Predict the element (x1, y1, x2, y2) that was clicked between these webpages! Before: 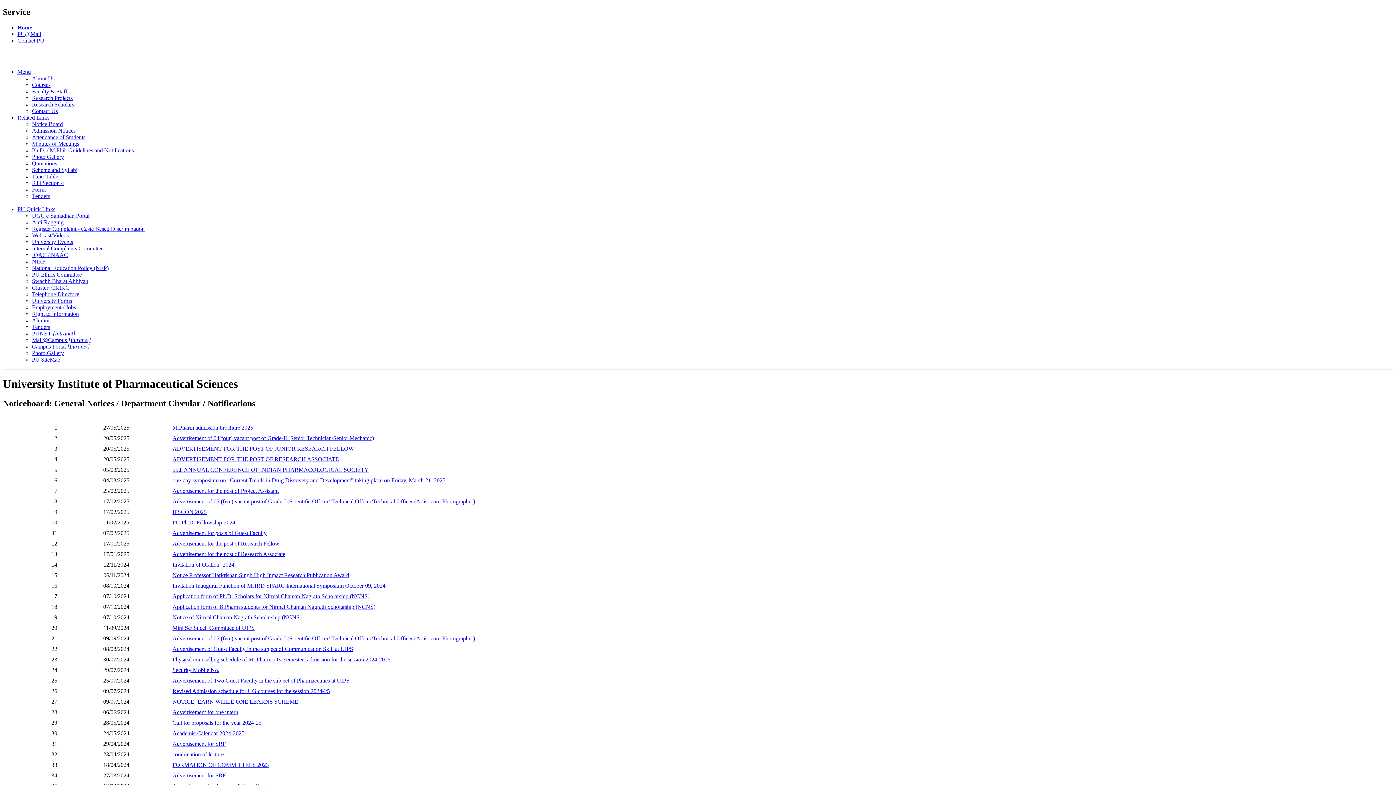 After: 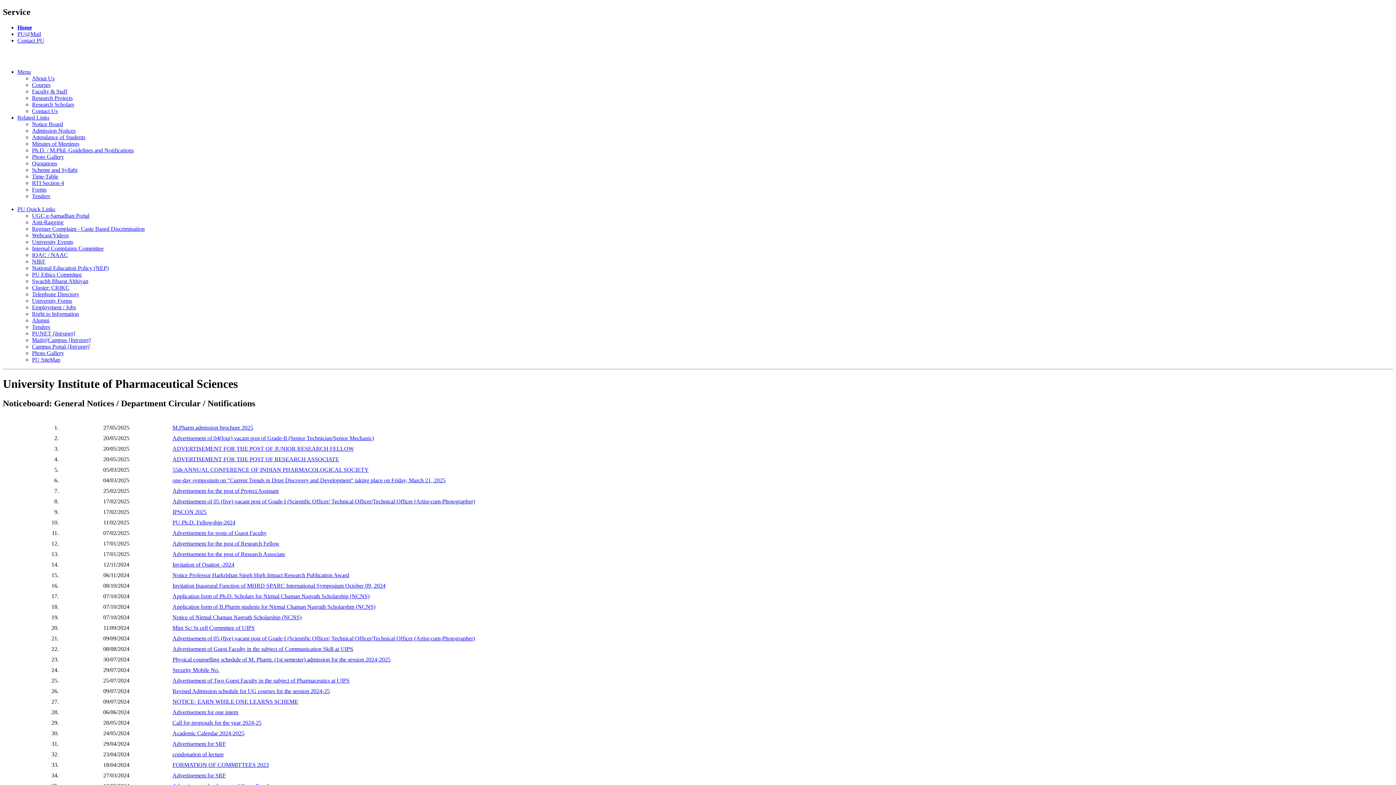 Action: bbox: (32, 121, 62, 127) label: Notice Board